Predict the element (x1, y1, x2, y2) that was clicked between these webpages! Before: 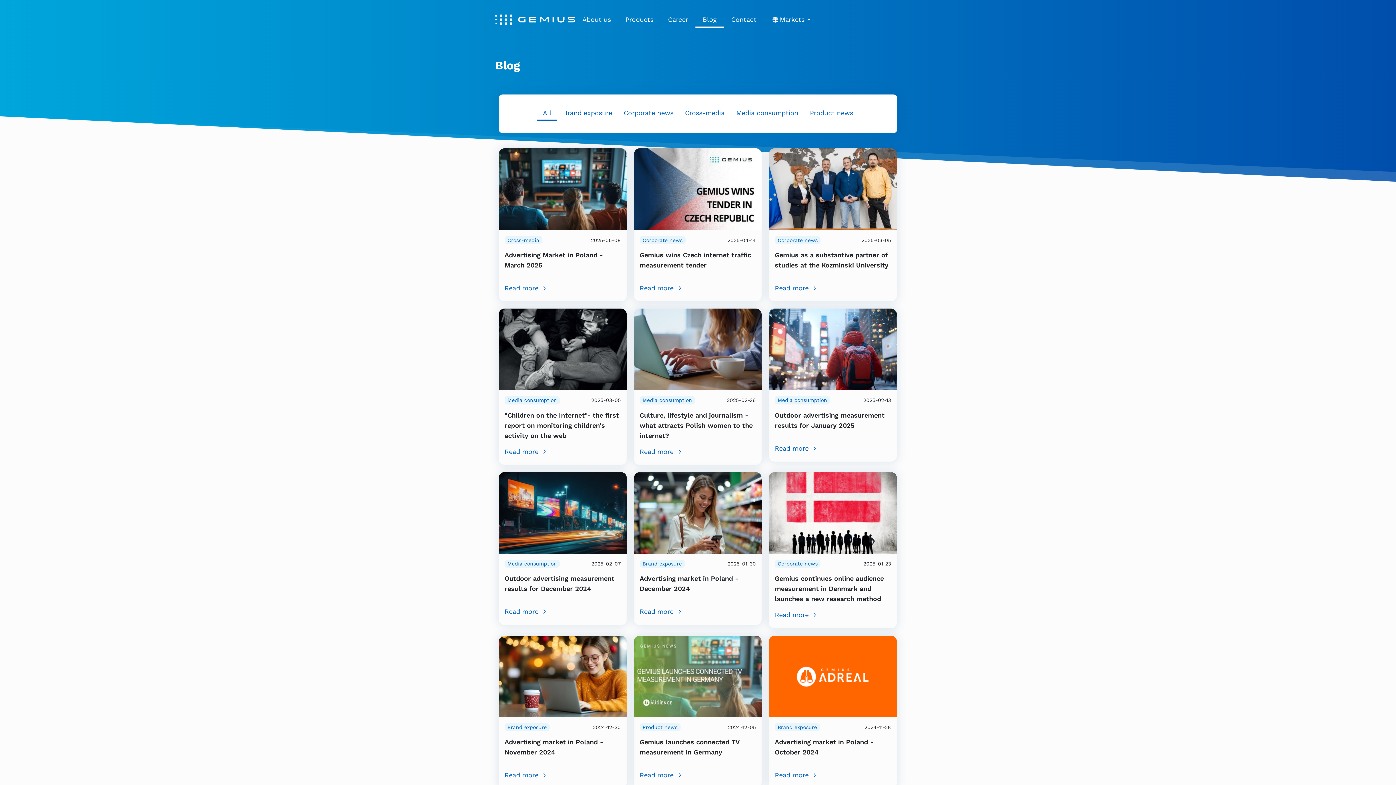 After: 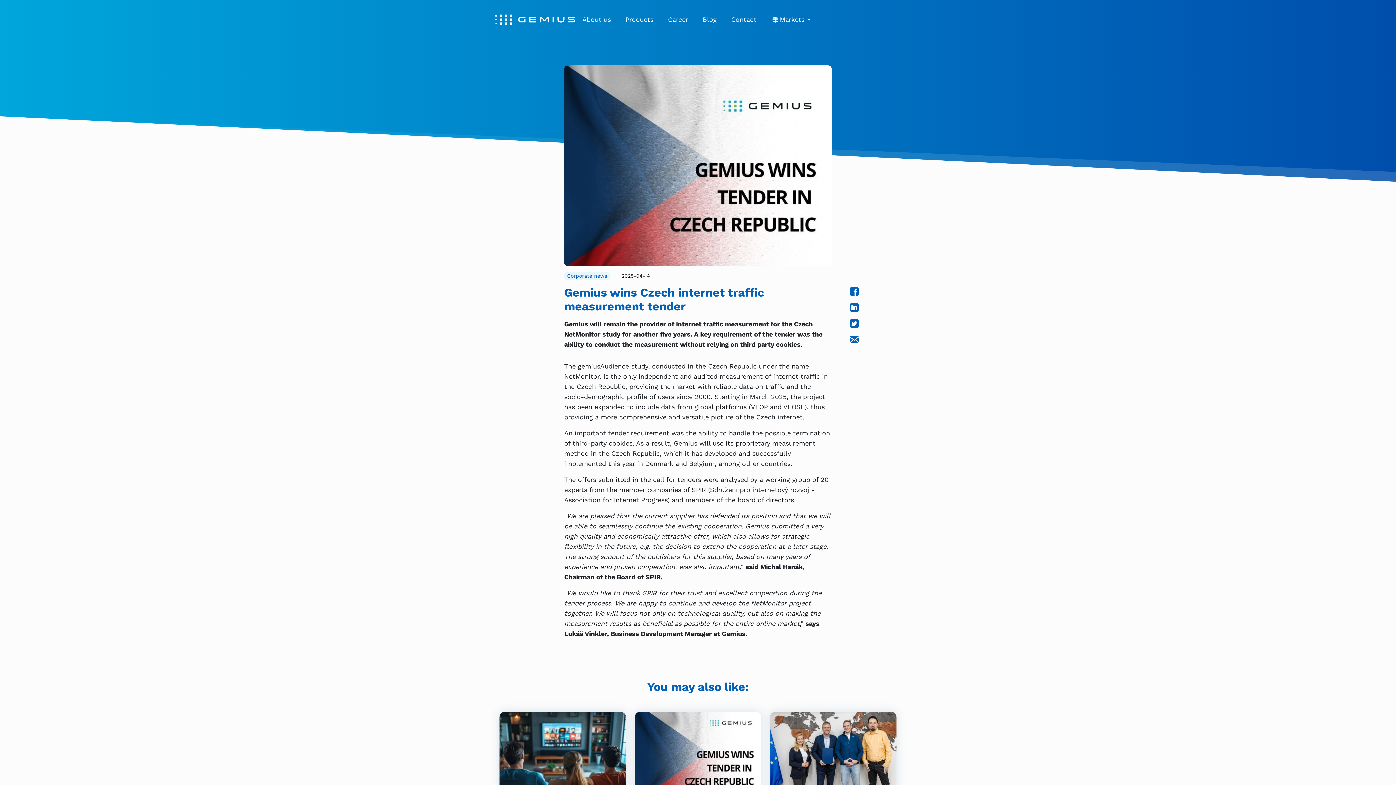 Action: bbox: (634, 184, 761, 192)